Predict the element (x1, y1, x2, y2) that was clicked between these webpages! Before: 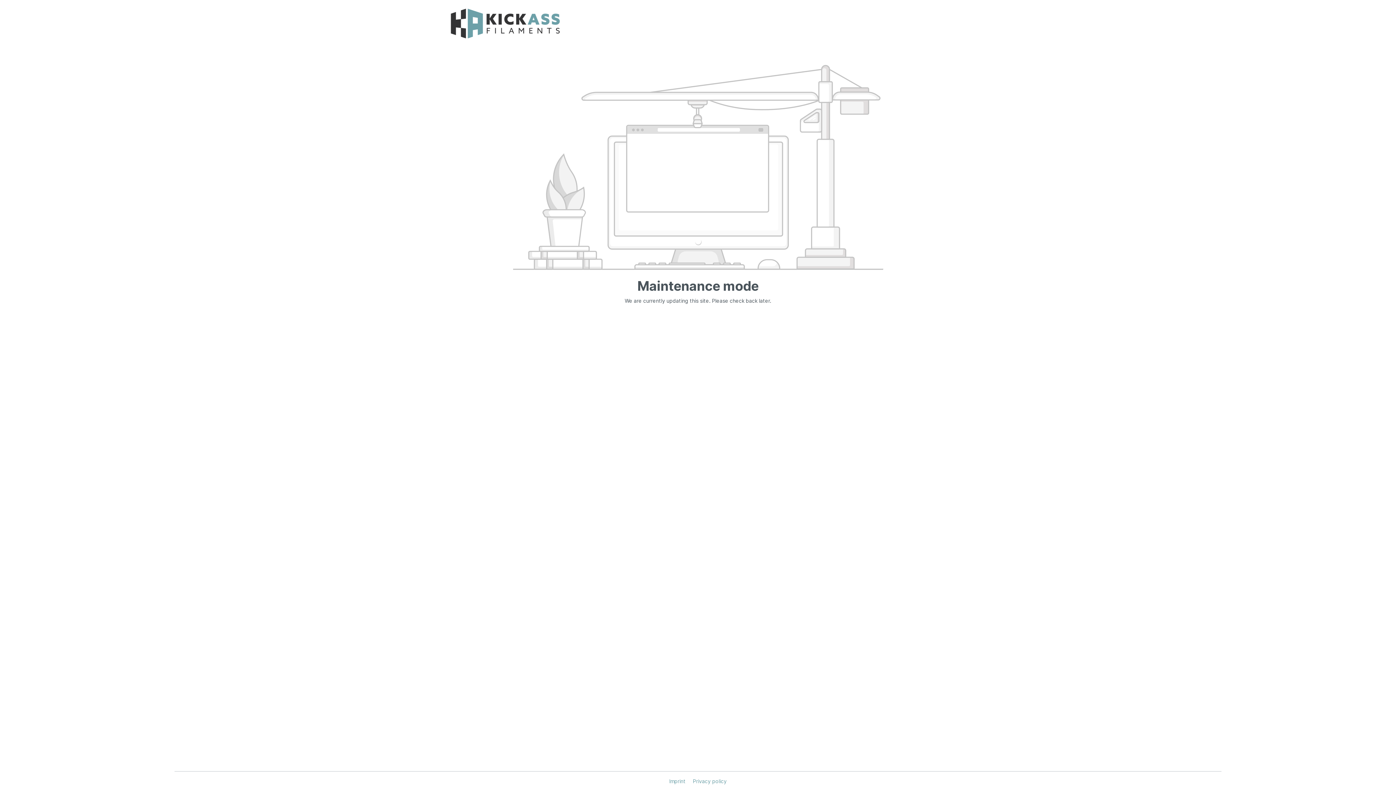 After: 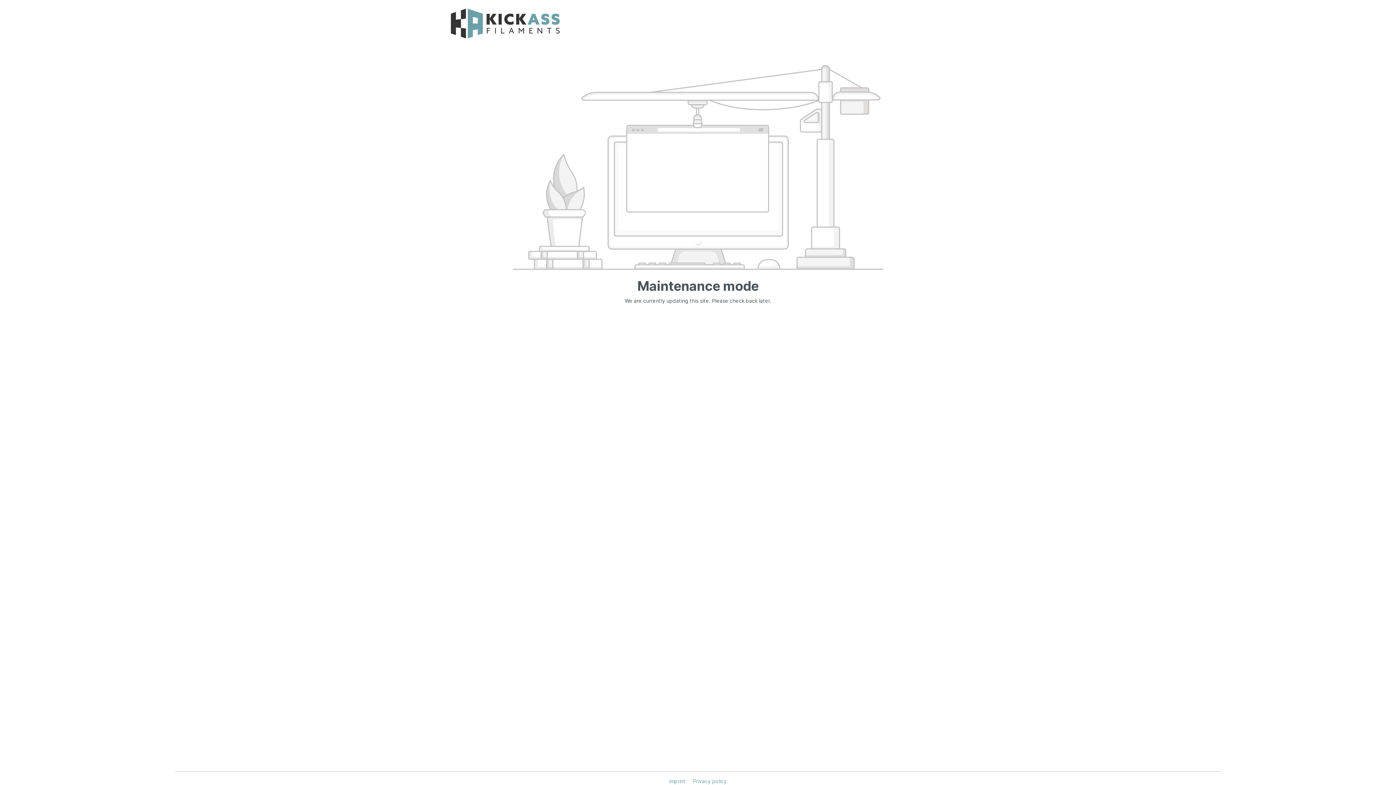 Action: bbox: (450, 8, 560, 38)